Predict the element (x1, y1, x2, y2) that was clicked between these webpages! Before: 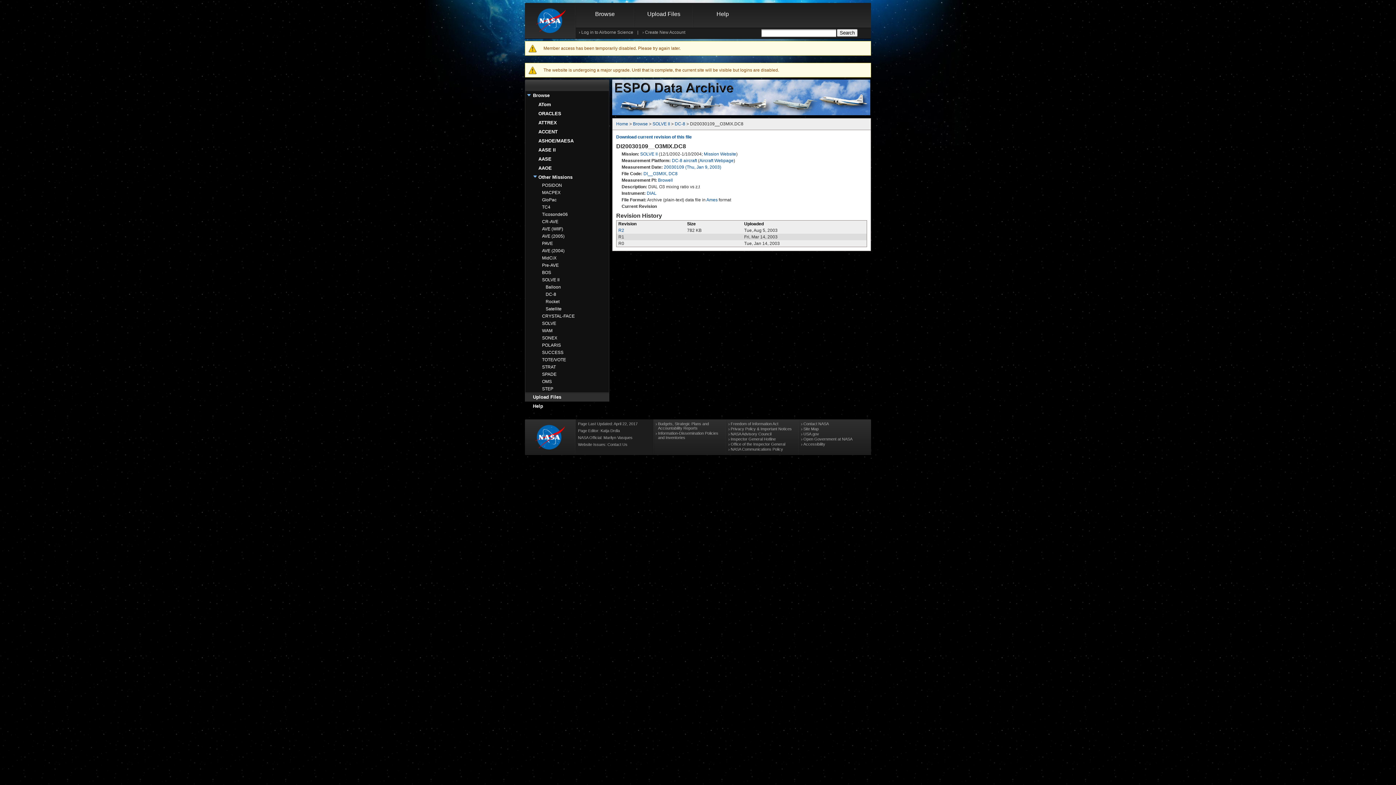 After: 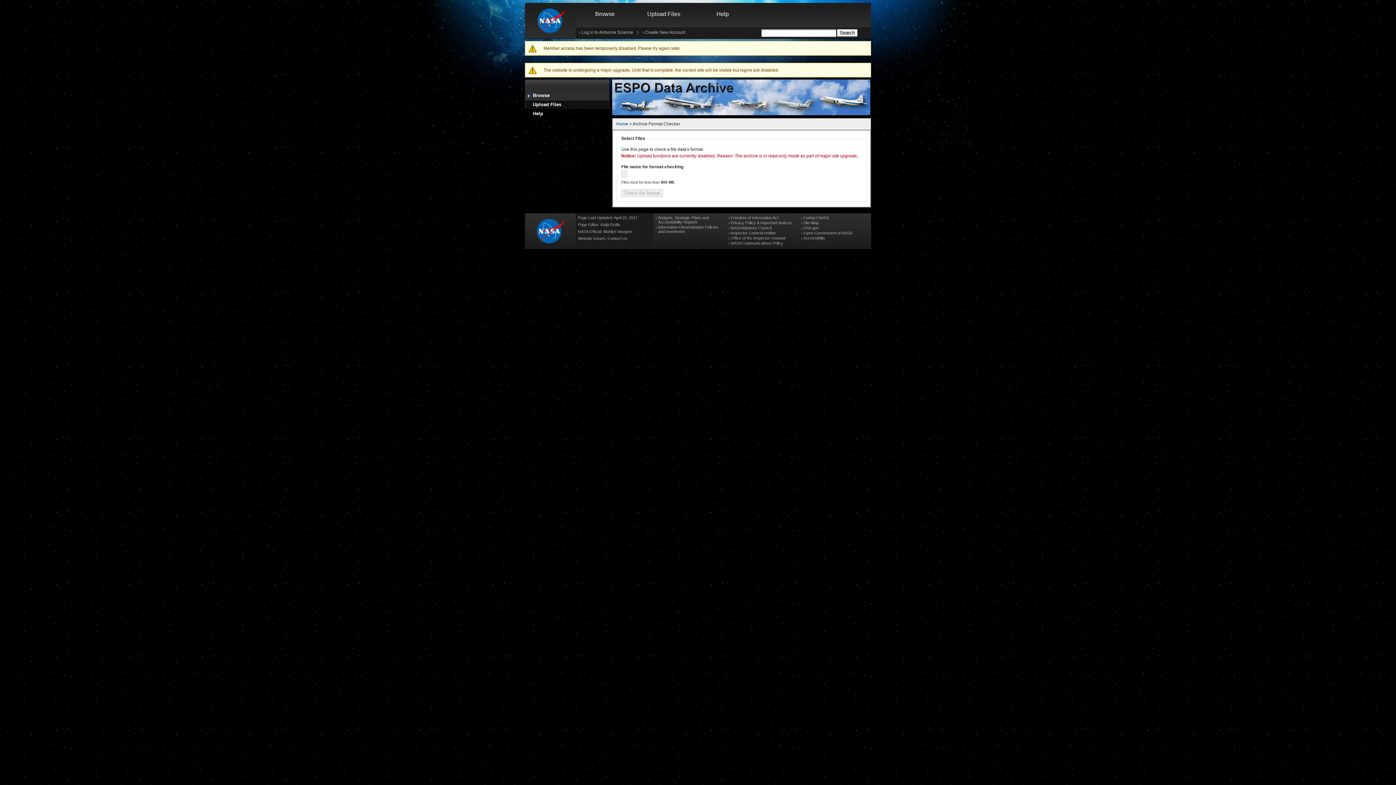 Action: label: Upload Files bbox: (533, 394, 561, 400)